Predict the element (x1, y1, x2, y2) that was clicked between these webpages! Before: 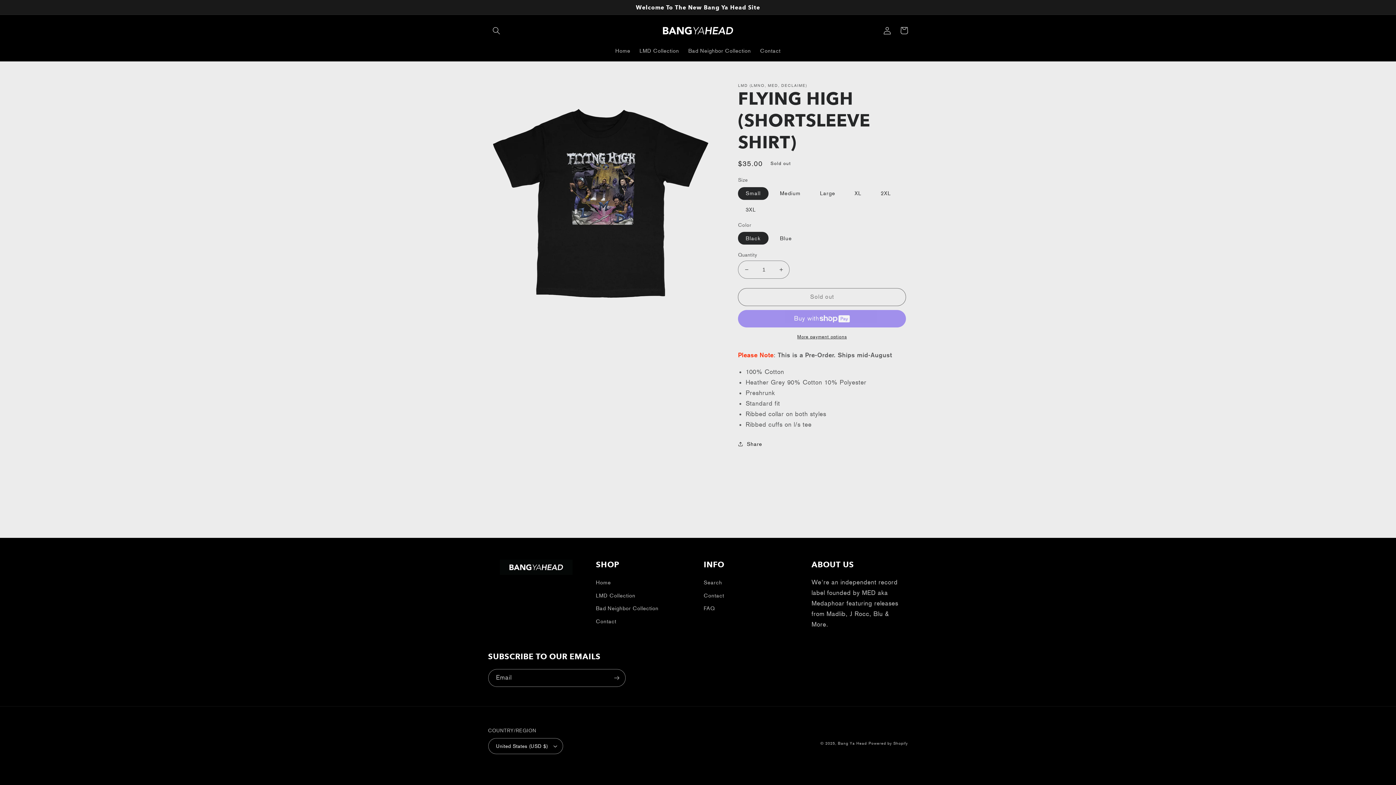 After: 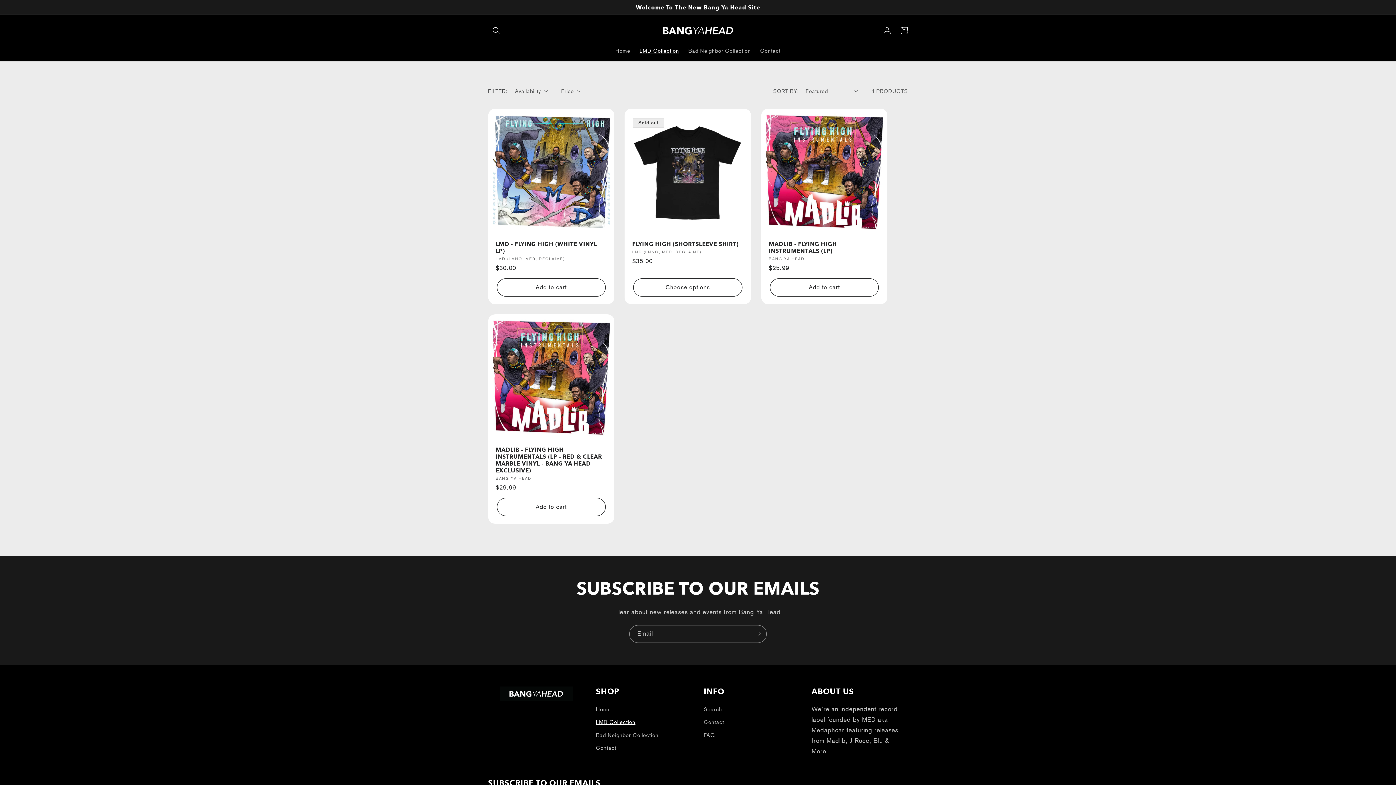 Action: label: LMD Collection bbox: (596, 589, 635, 602)